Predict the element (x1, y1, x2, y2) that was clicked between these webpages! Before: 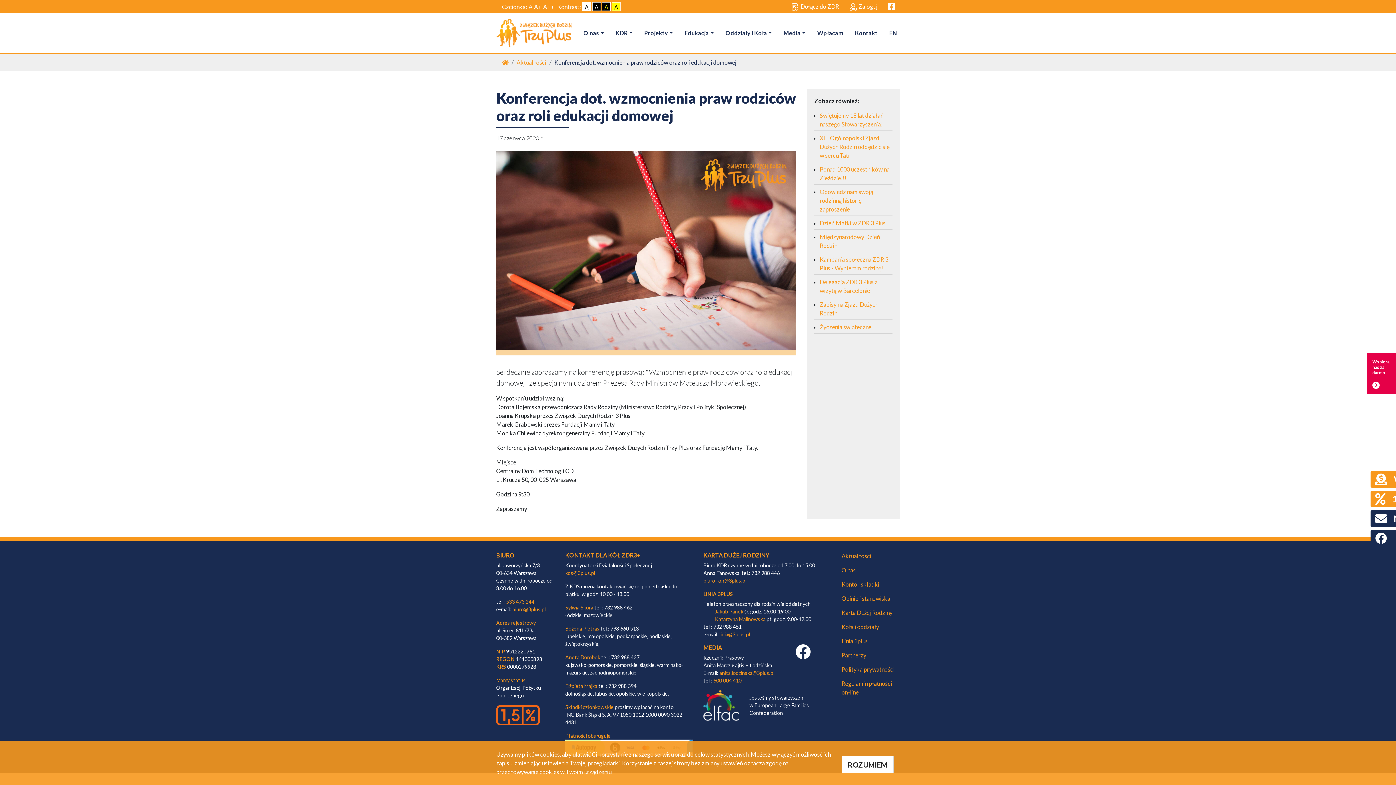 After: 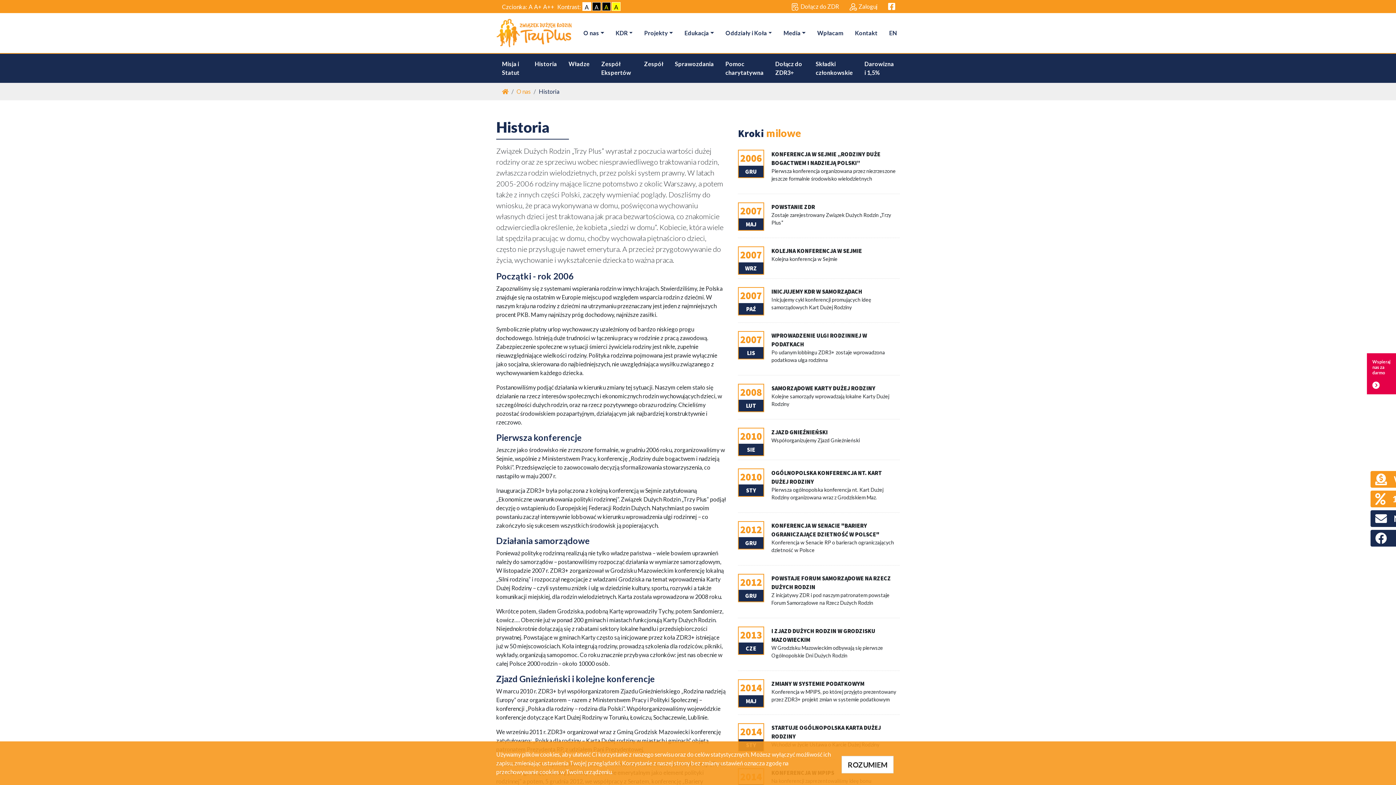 Action: bbox: (841, 566, 900, 574) label: O nas